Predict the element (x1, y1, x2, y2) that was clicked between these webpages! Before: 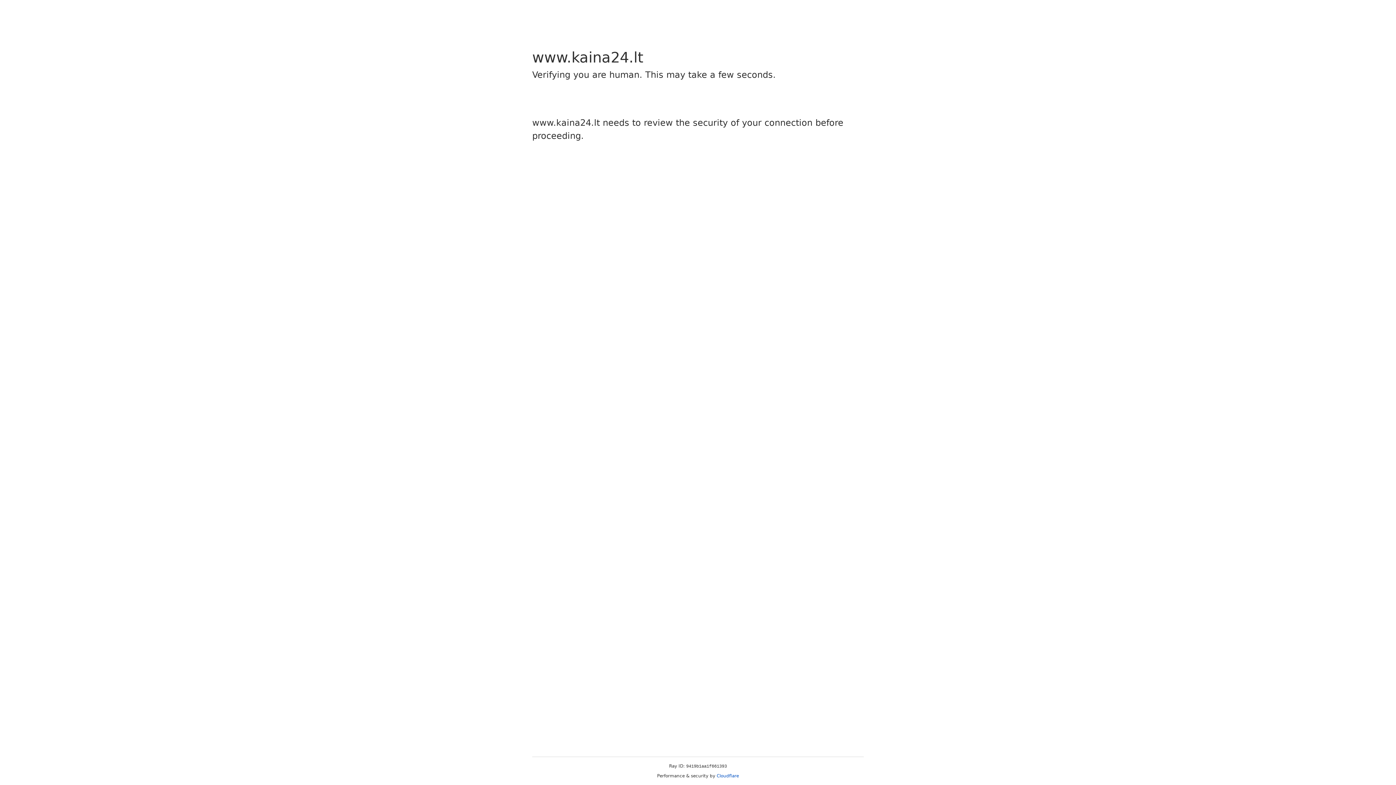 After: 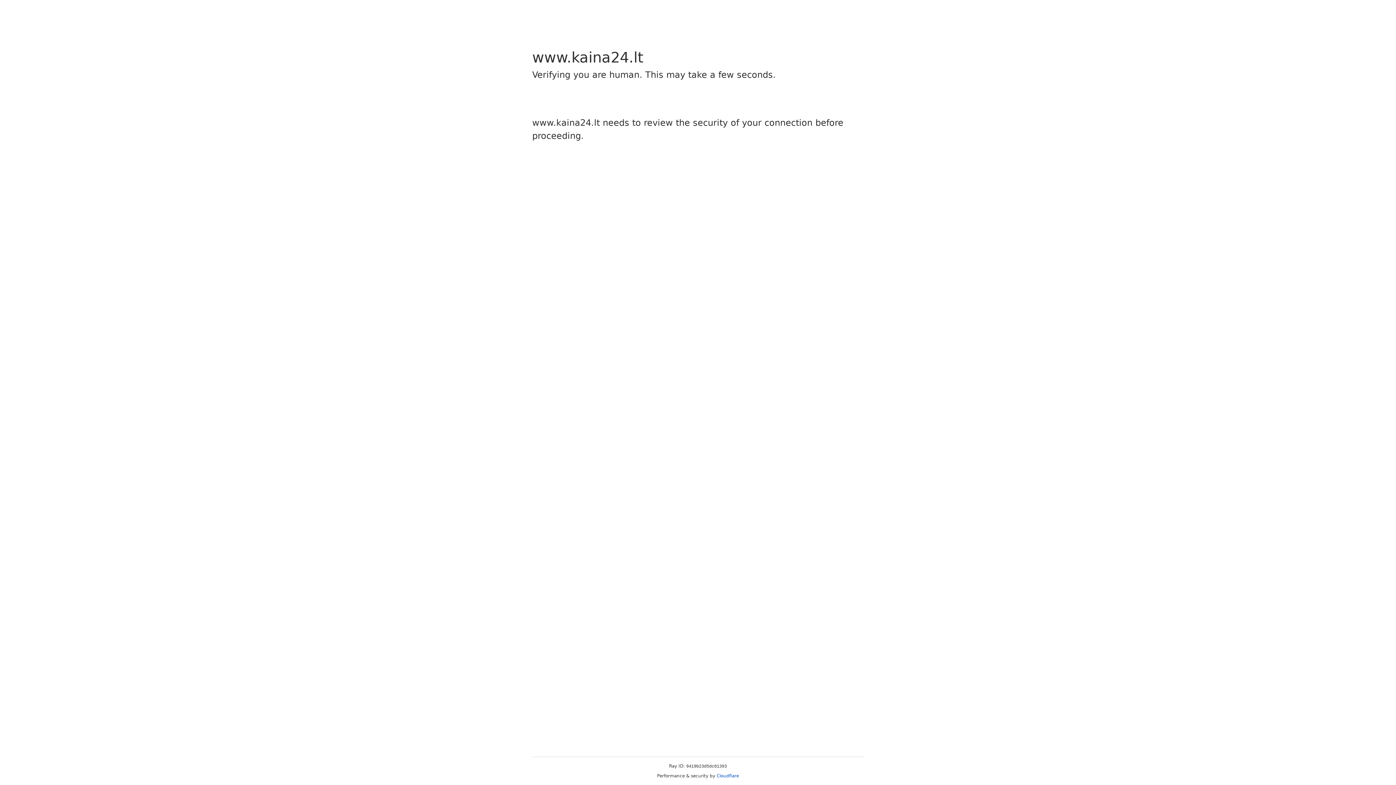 Action: label: Cloudflare bbox: (716, 773, 739, 778)